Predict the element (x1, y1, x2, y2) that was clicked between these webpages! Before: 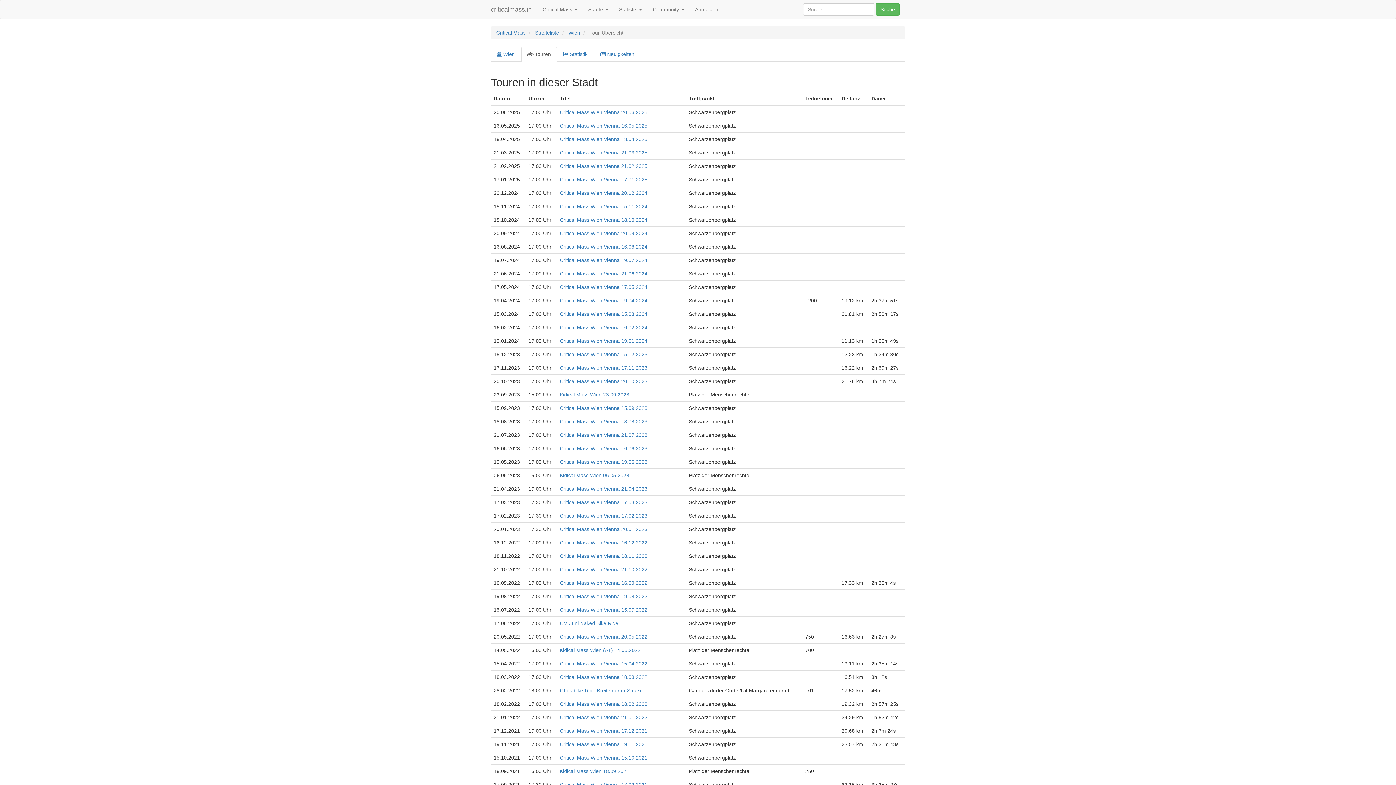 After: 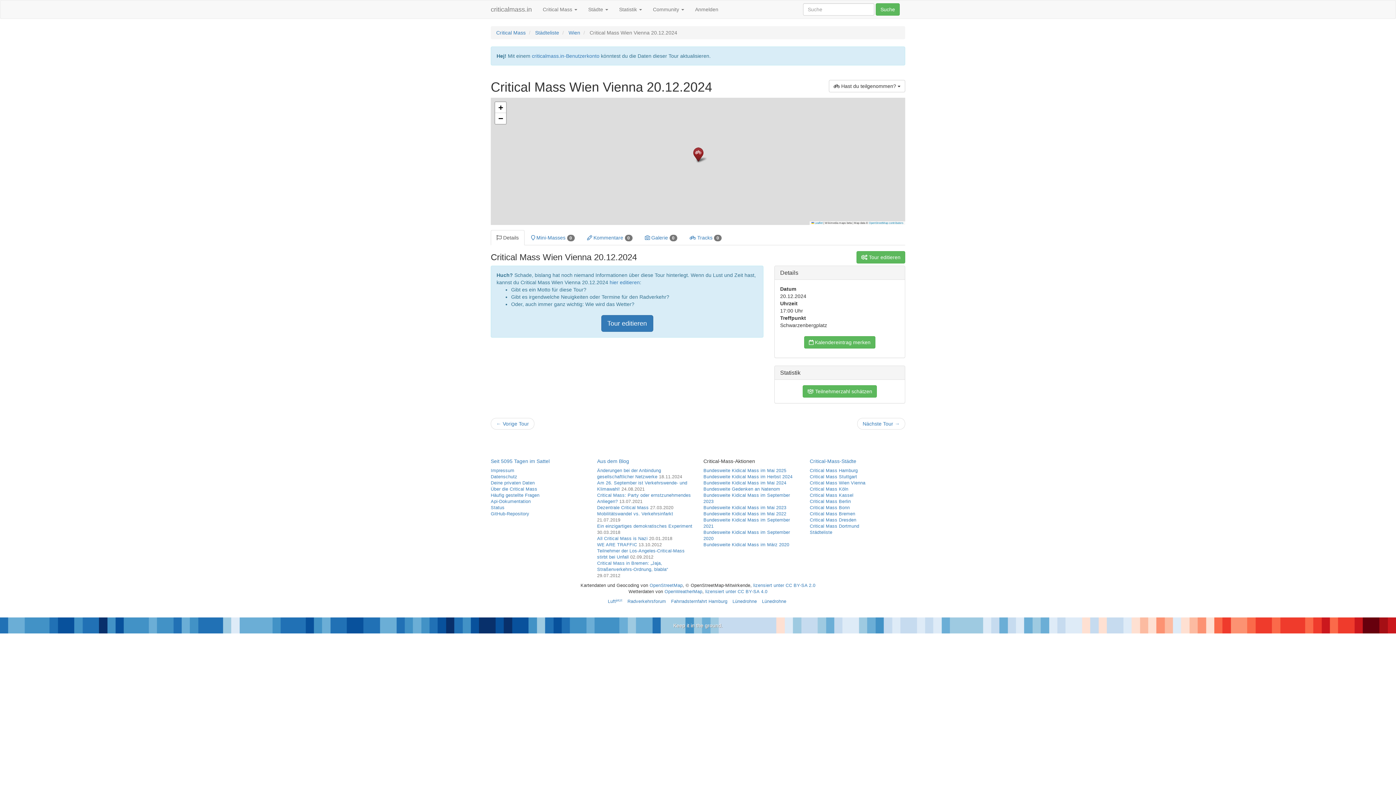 Action: bbox: (560, 190, 647, 196) label: Critical Mass Wien Vienna 20.12.2024